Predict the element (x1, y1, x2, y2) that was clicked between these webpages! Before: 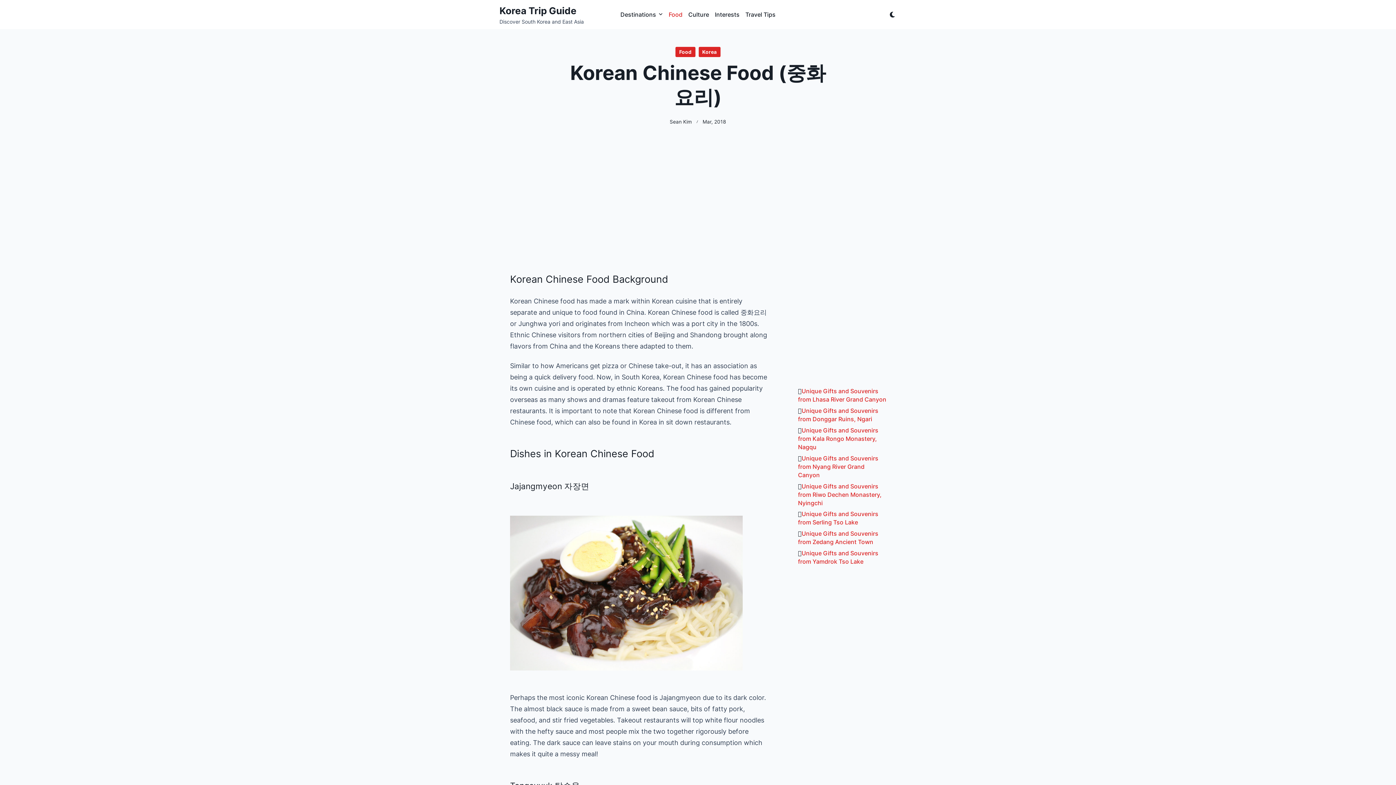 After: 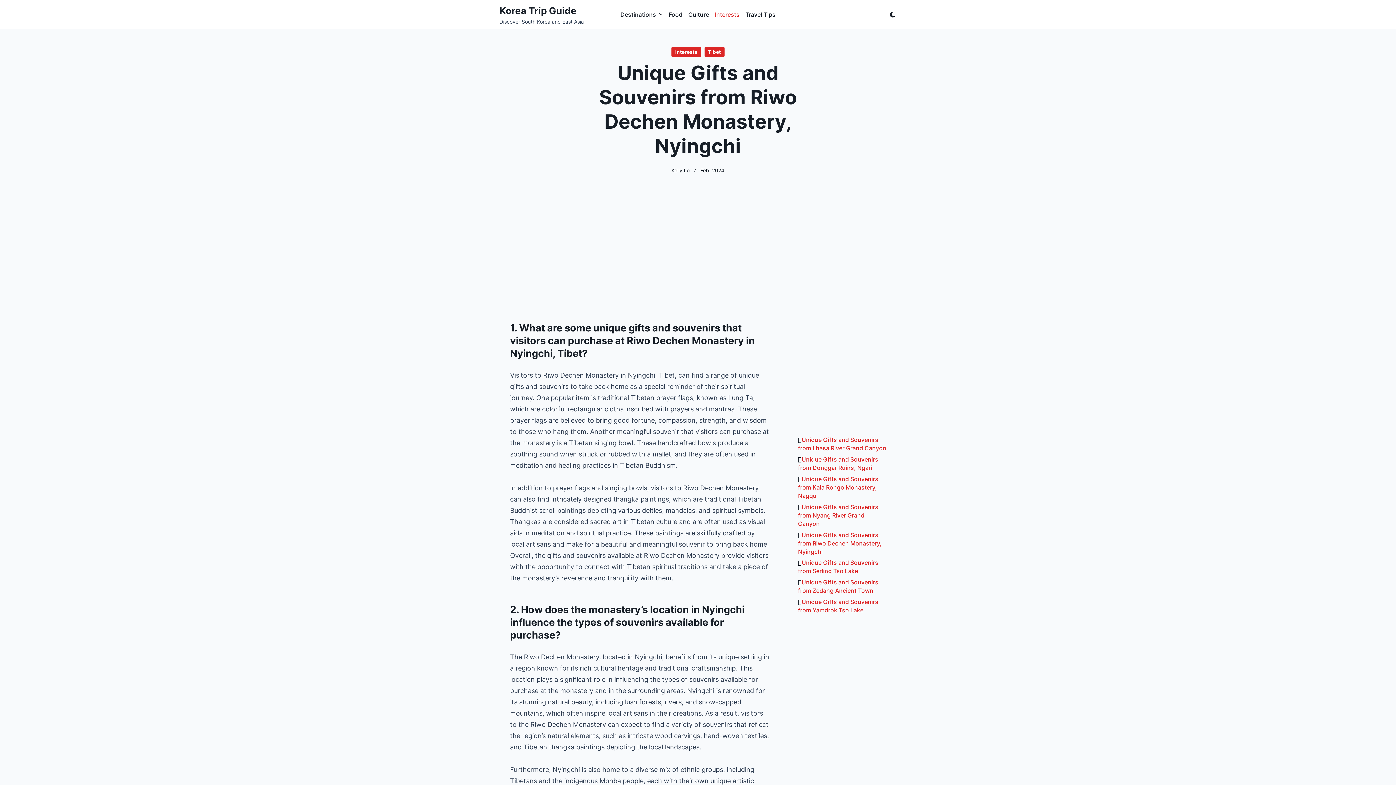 Action: bbox: (798, 483, 881, 506) label: Unique Gifts and Souvenirs from Riwo Dechen Monastery, Nyingchi